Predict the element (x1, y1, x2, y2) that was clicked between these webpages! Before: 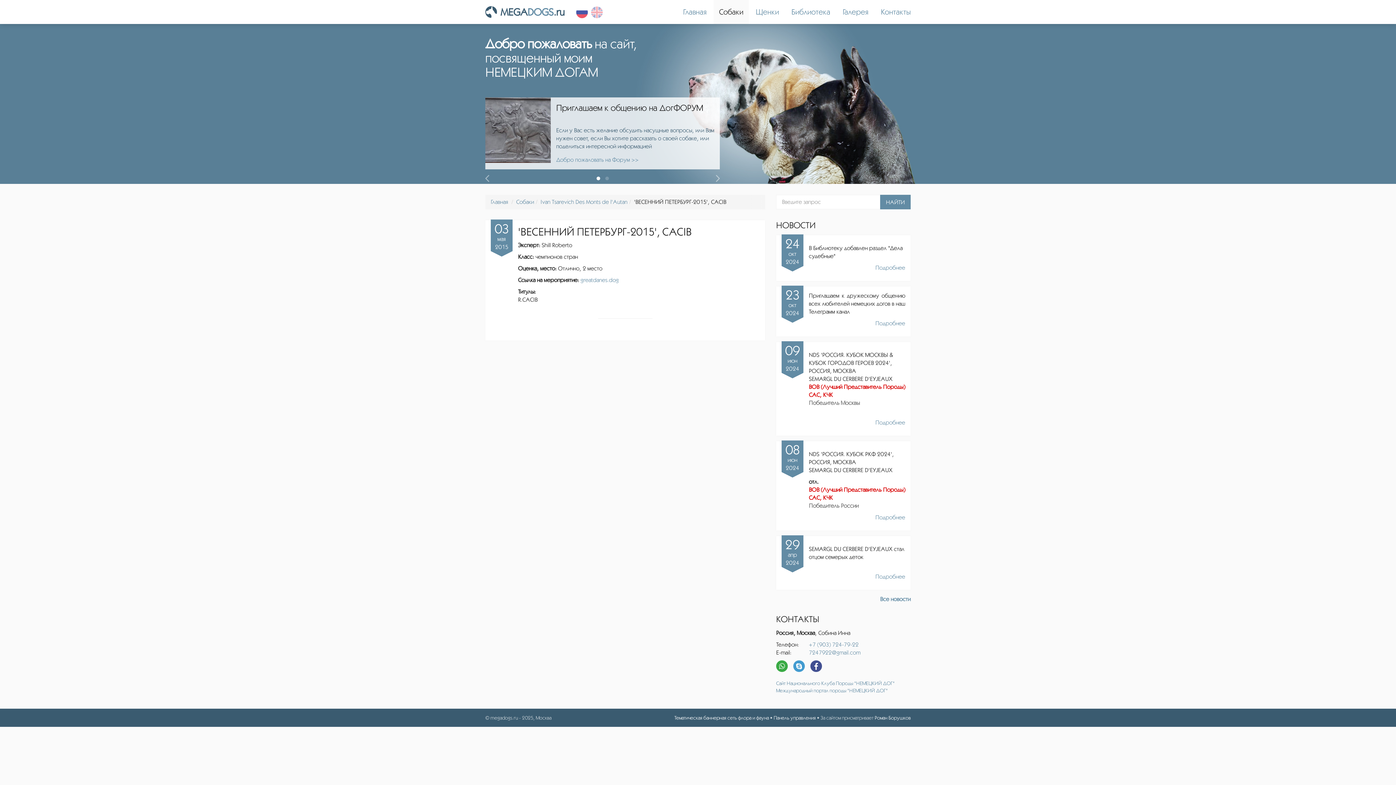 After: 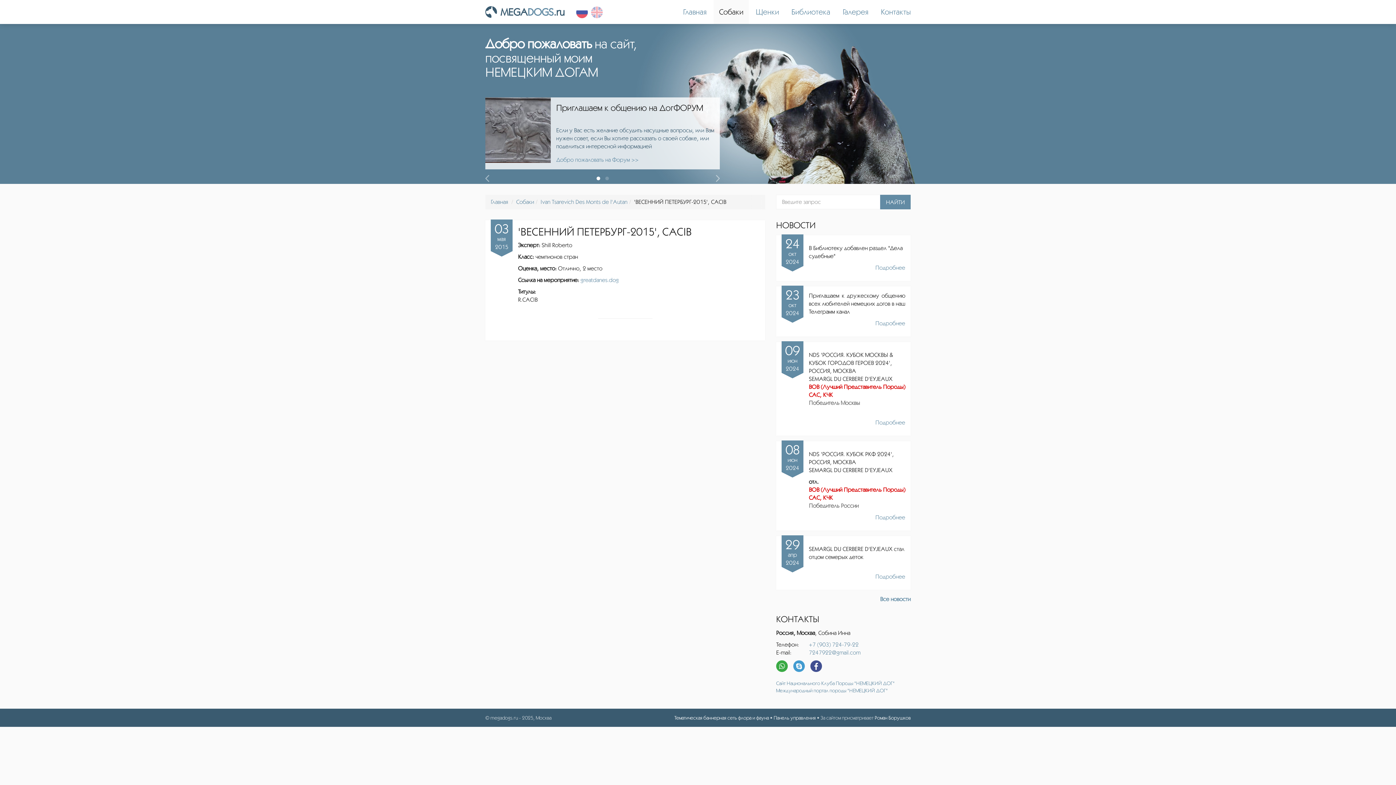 Action: bbox: (793, 660, 805, 672)